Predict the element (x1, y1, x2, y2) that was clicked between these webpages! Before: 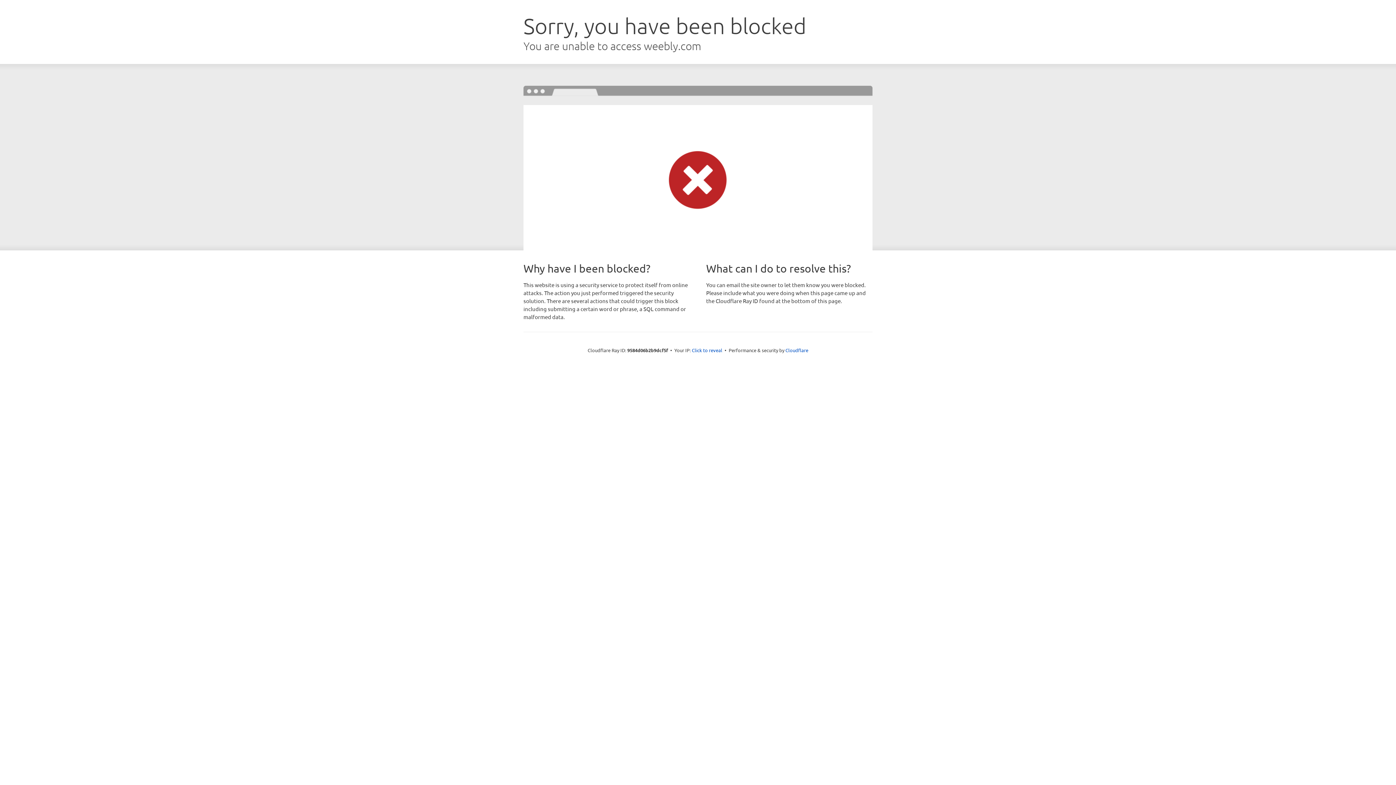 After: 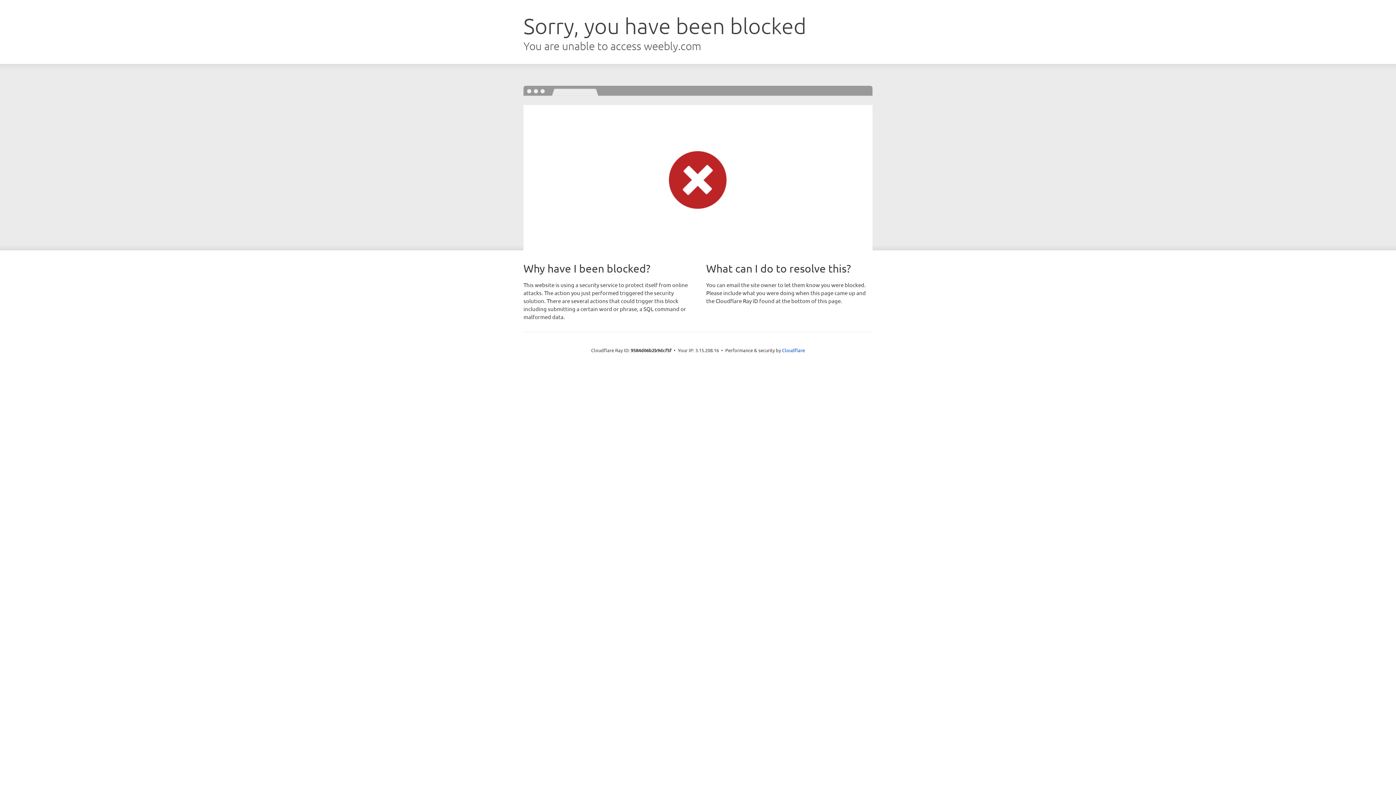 Action: label: Click to reveal bbox: (692, 346, 722, 353)